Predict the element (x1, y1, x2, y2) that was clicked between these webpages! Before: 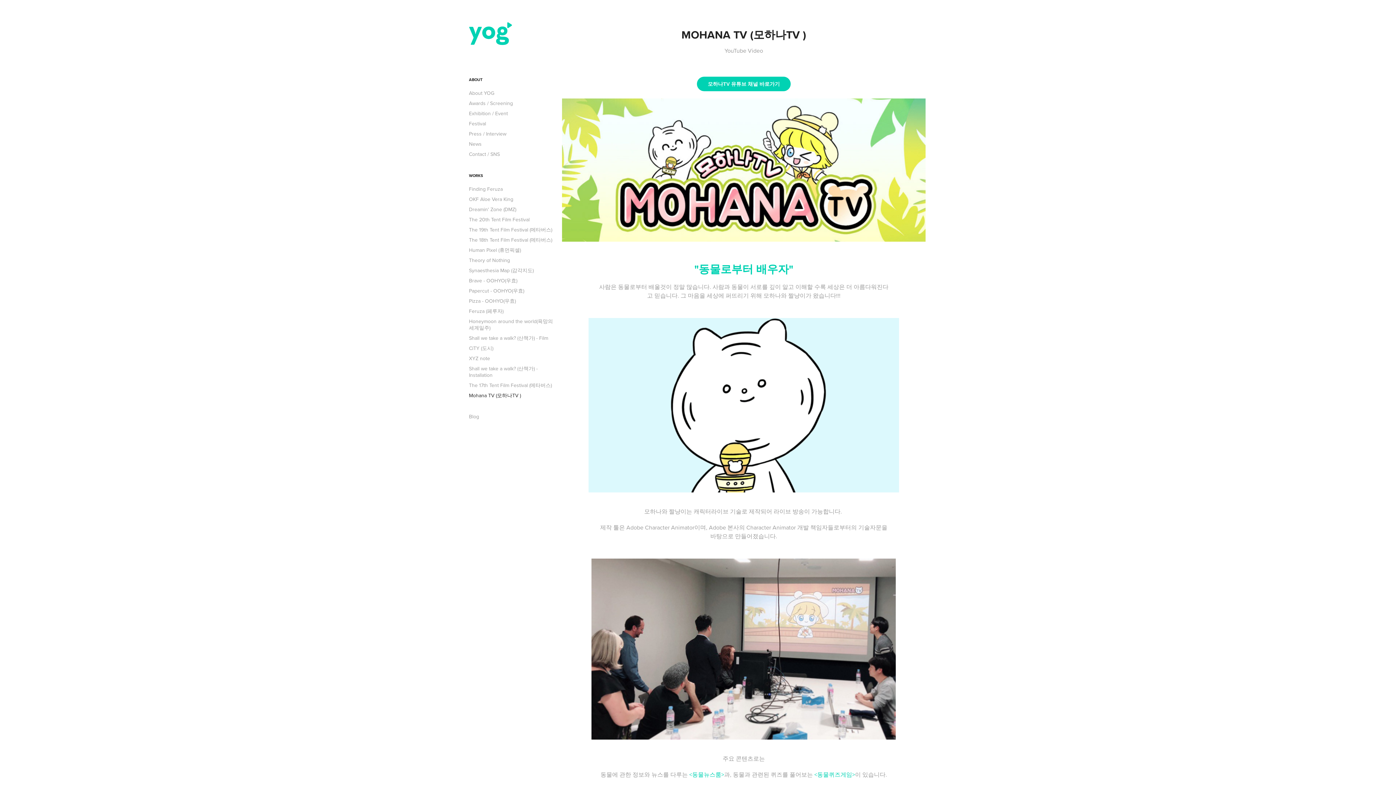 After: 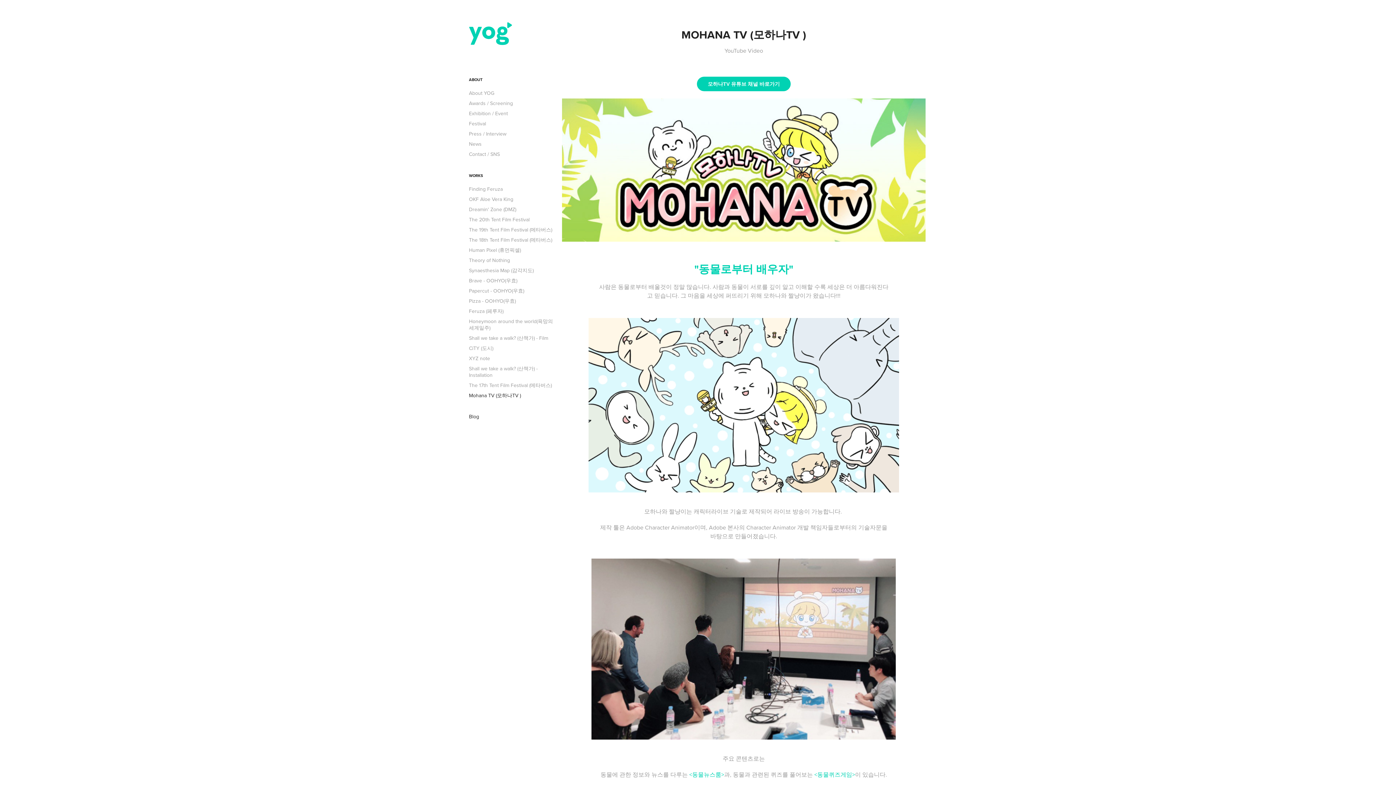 Action: label: Blog bbox: (469, 412, 479, 420)